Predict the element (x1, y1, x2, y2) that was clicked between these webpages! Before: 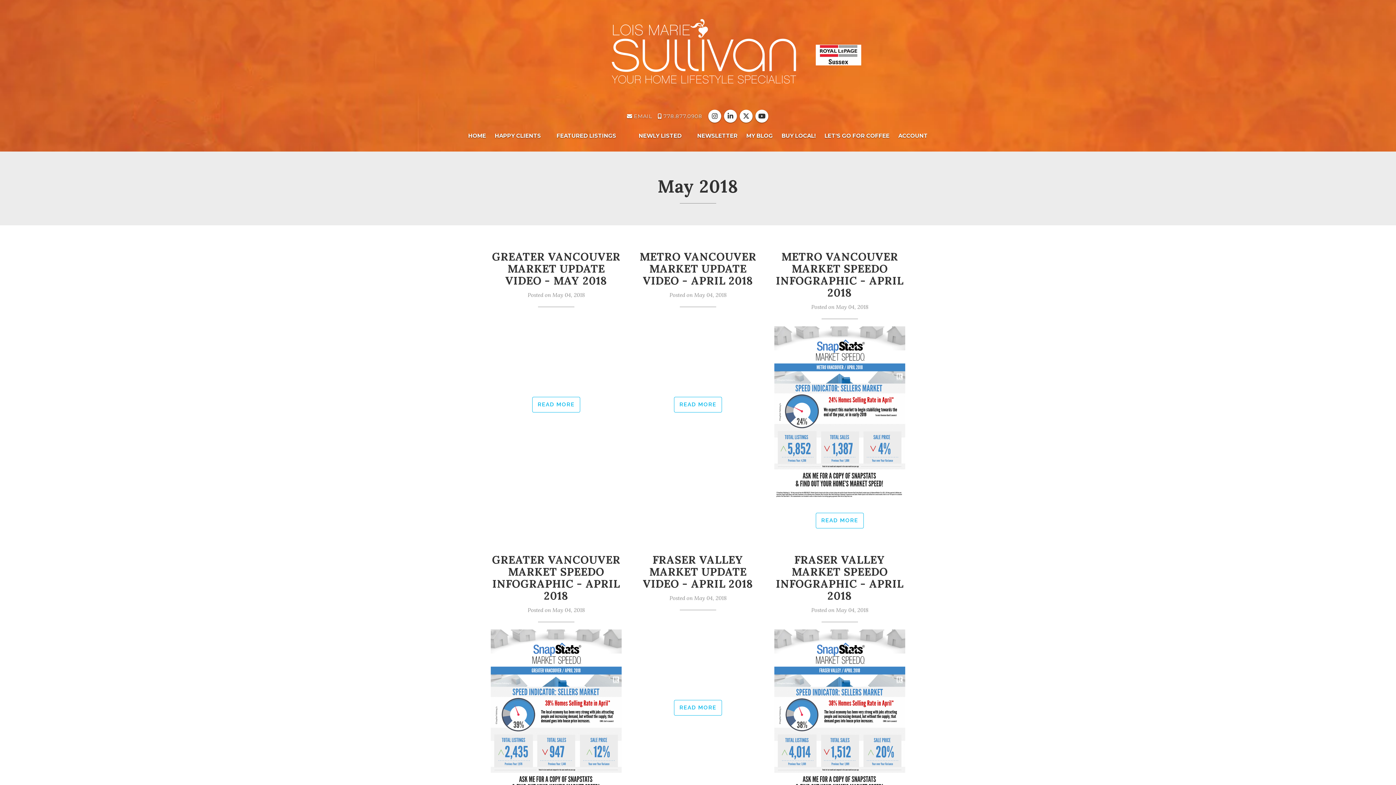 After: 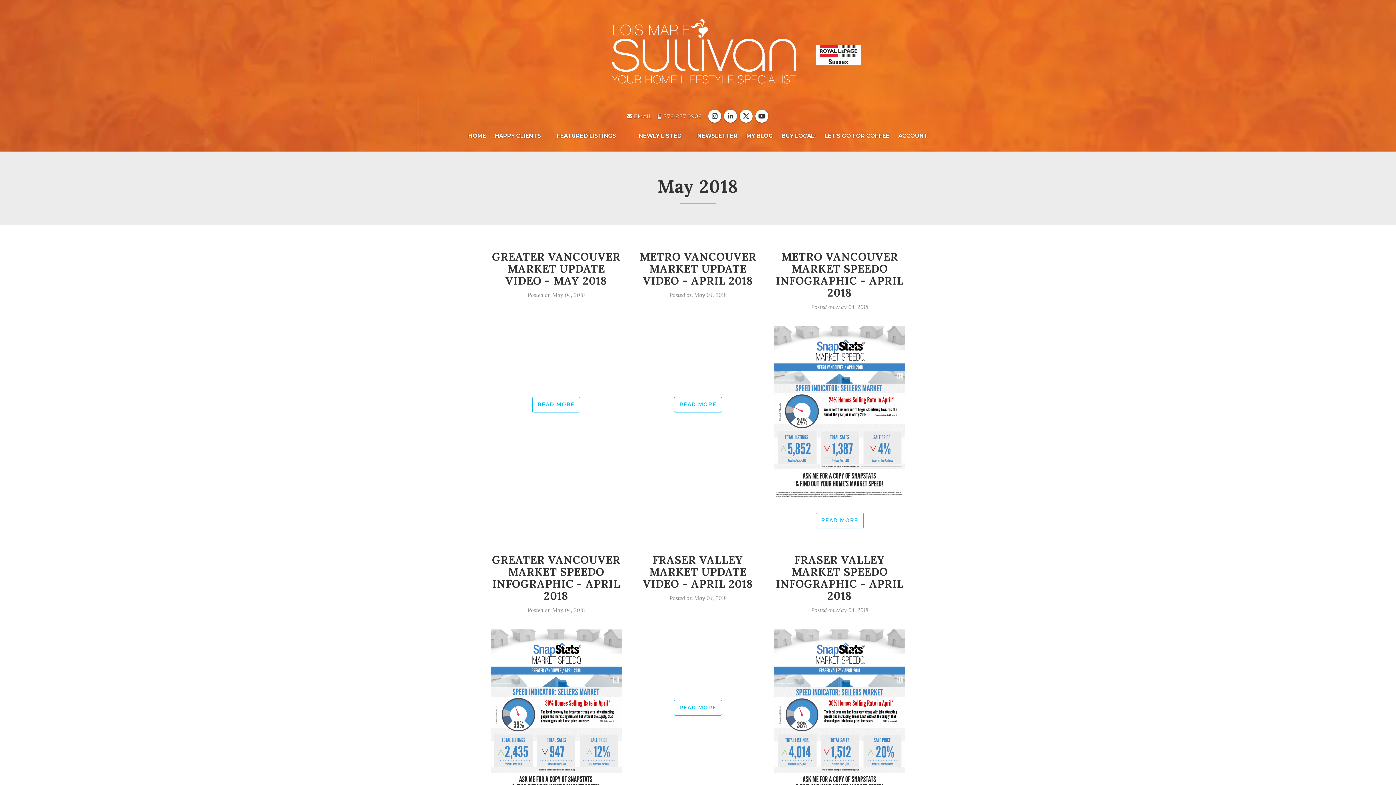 Action: bbox: (755, 113, 769, 119)